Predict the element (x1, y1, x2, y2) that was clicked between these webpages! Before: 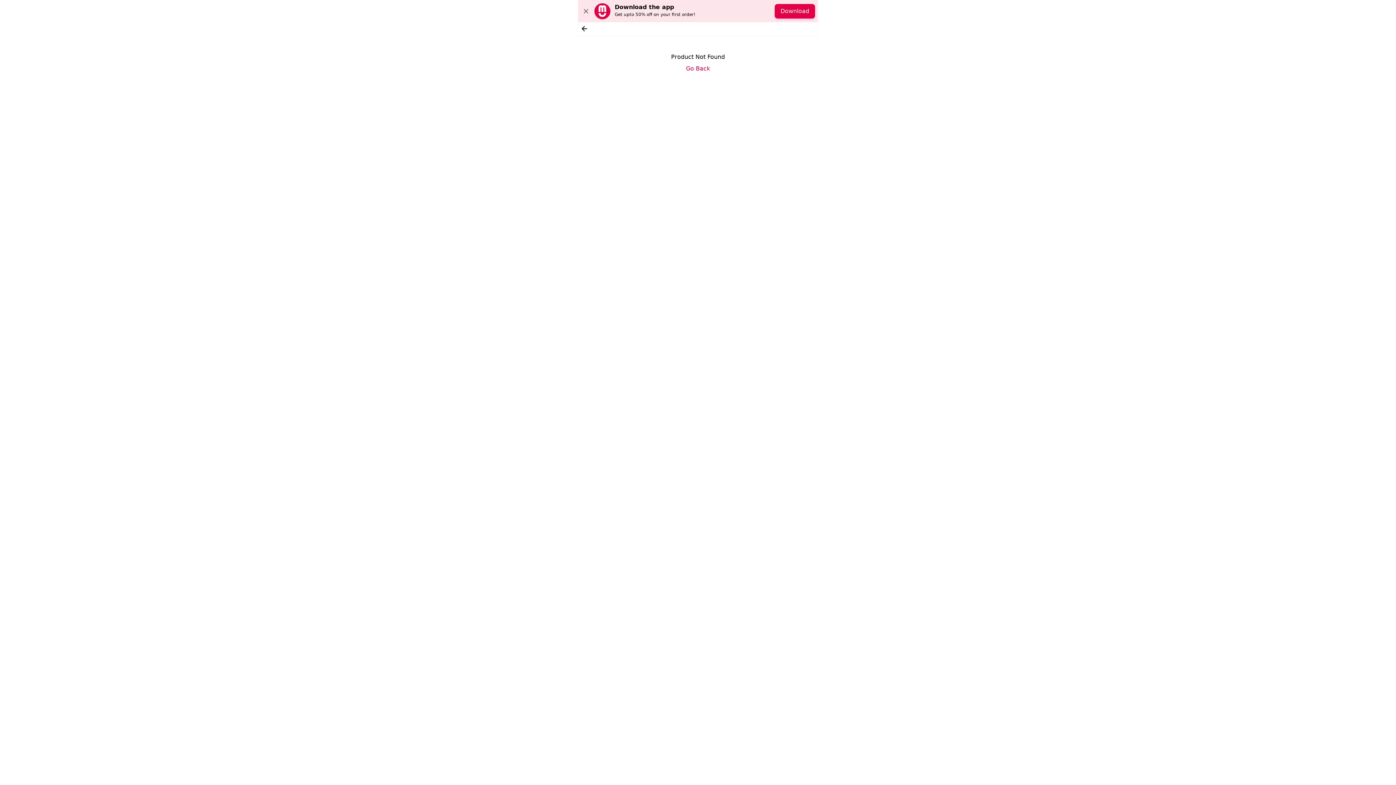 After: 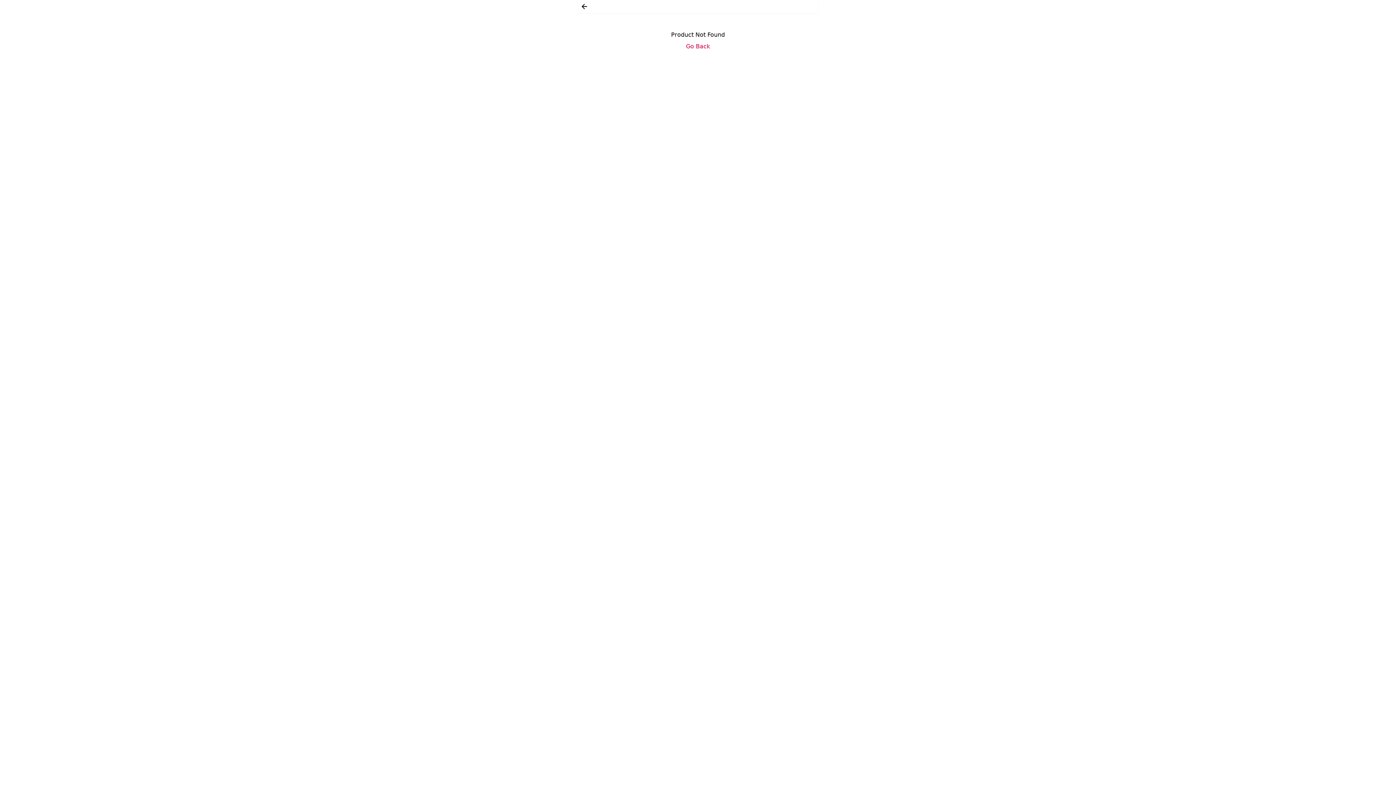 Action: bbox: (578, 6, 594, 16)